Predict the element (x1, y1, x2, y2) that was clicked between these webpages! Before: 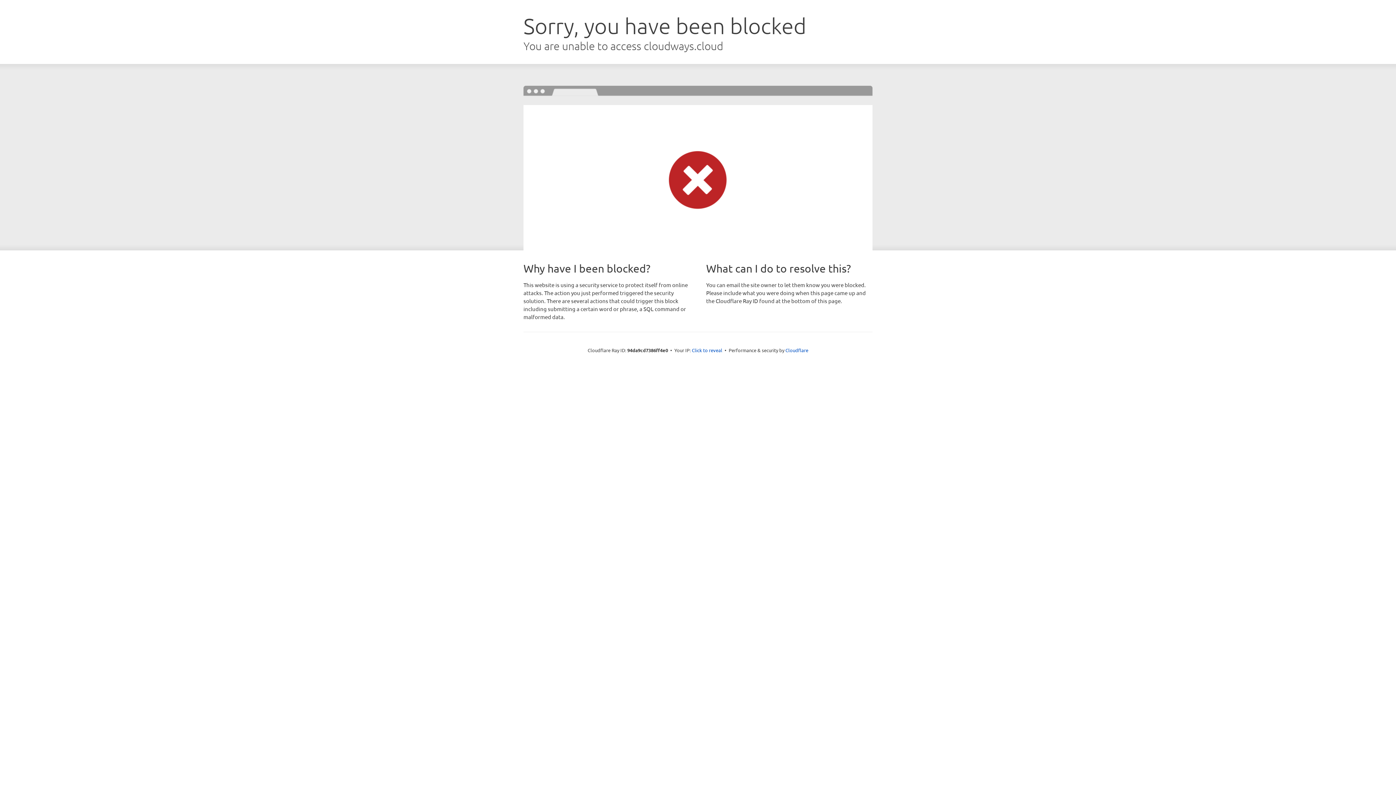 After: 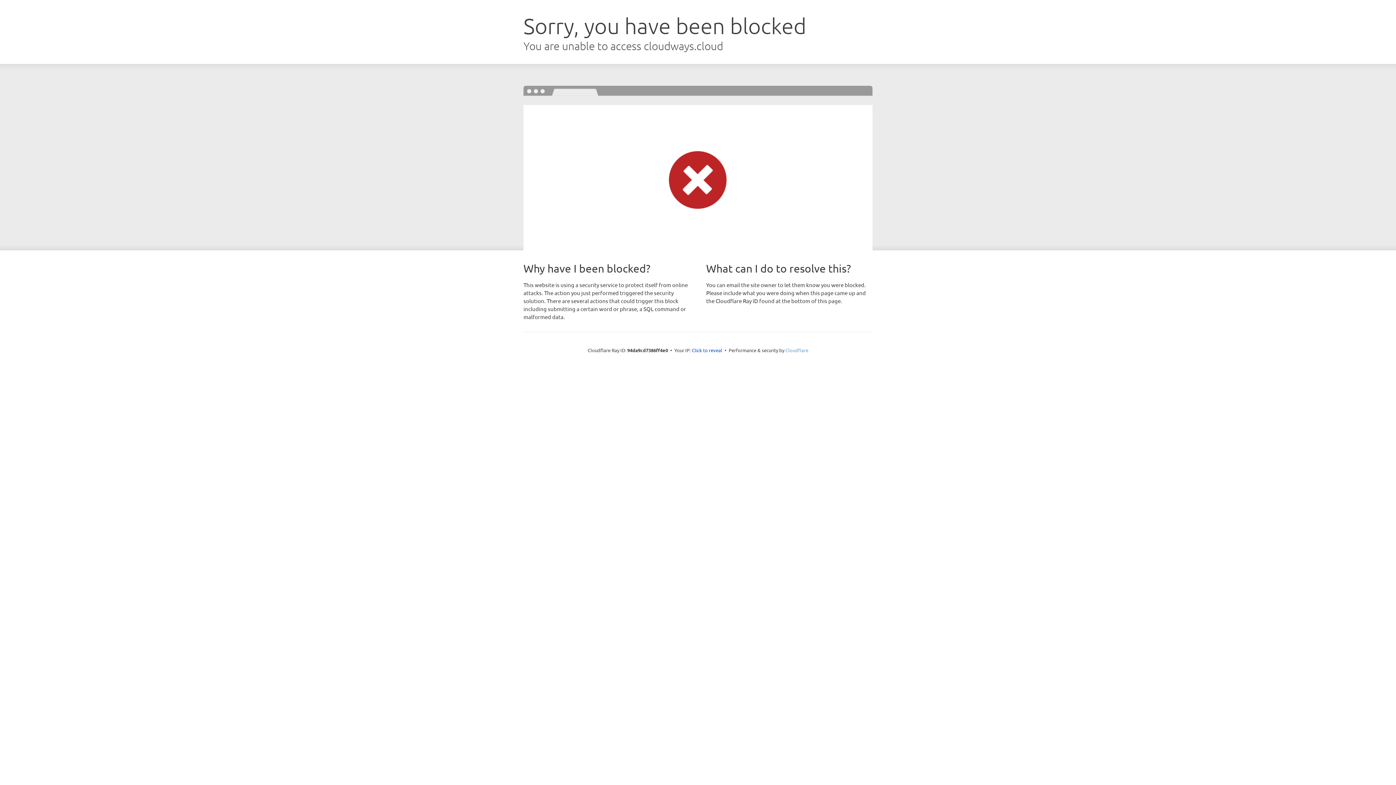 Action: bbox: (785, 347, 808, 353) label: Cloudflare